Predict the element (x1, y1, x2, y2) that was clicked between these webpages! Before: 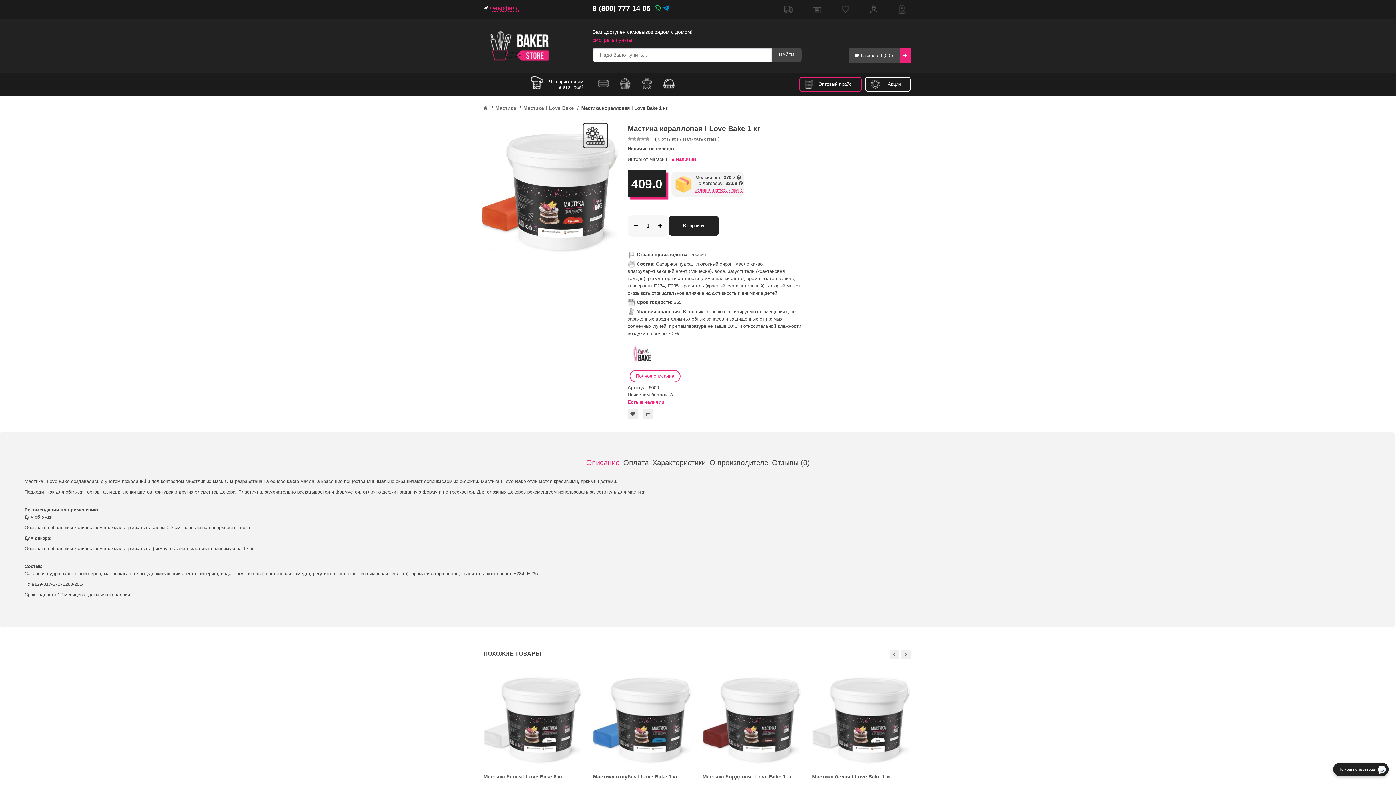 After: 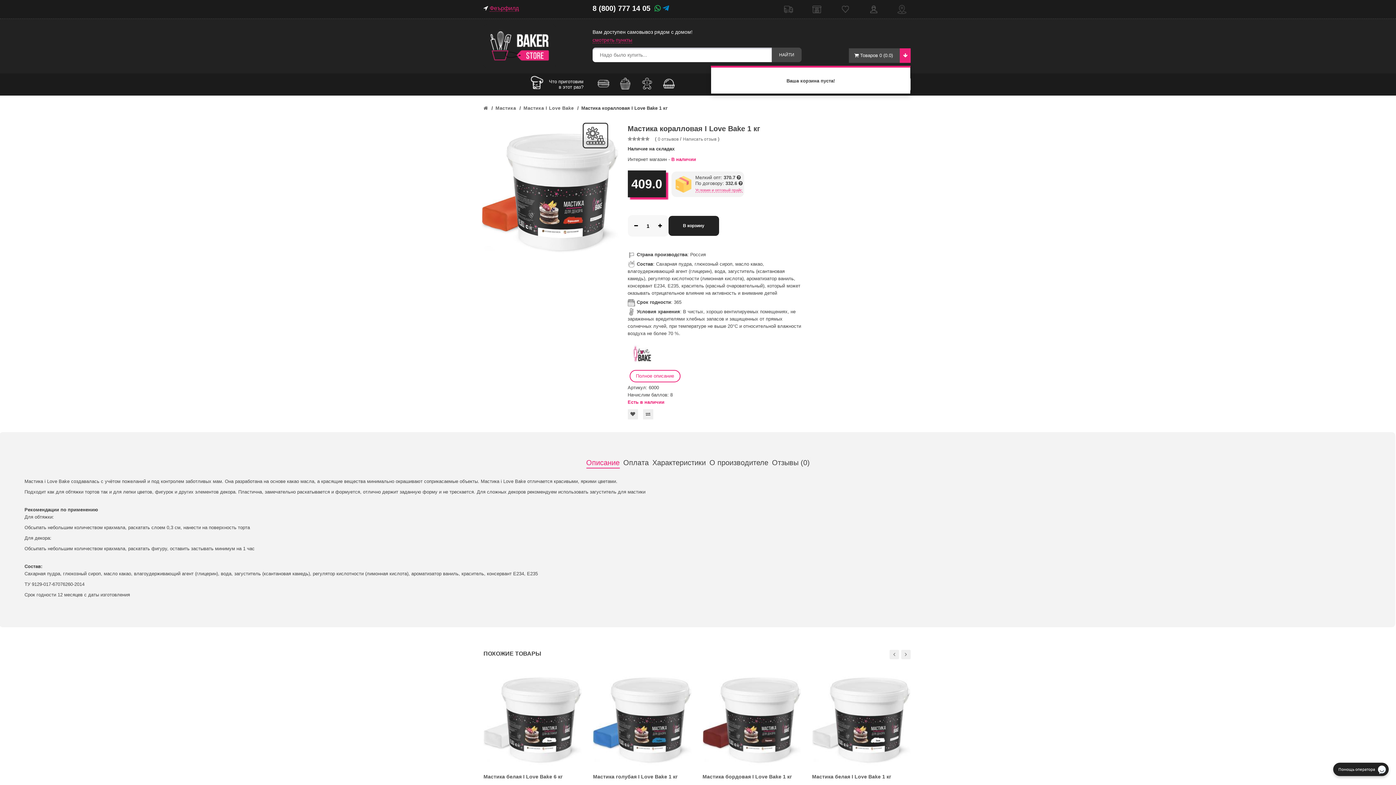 Action: label:  Товаров 0 (0.0)  bbox: (849, 48, 910, 62)